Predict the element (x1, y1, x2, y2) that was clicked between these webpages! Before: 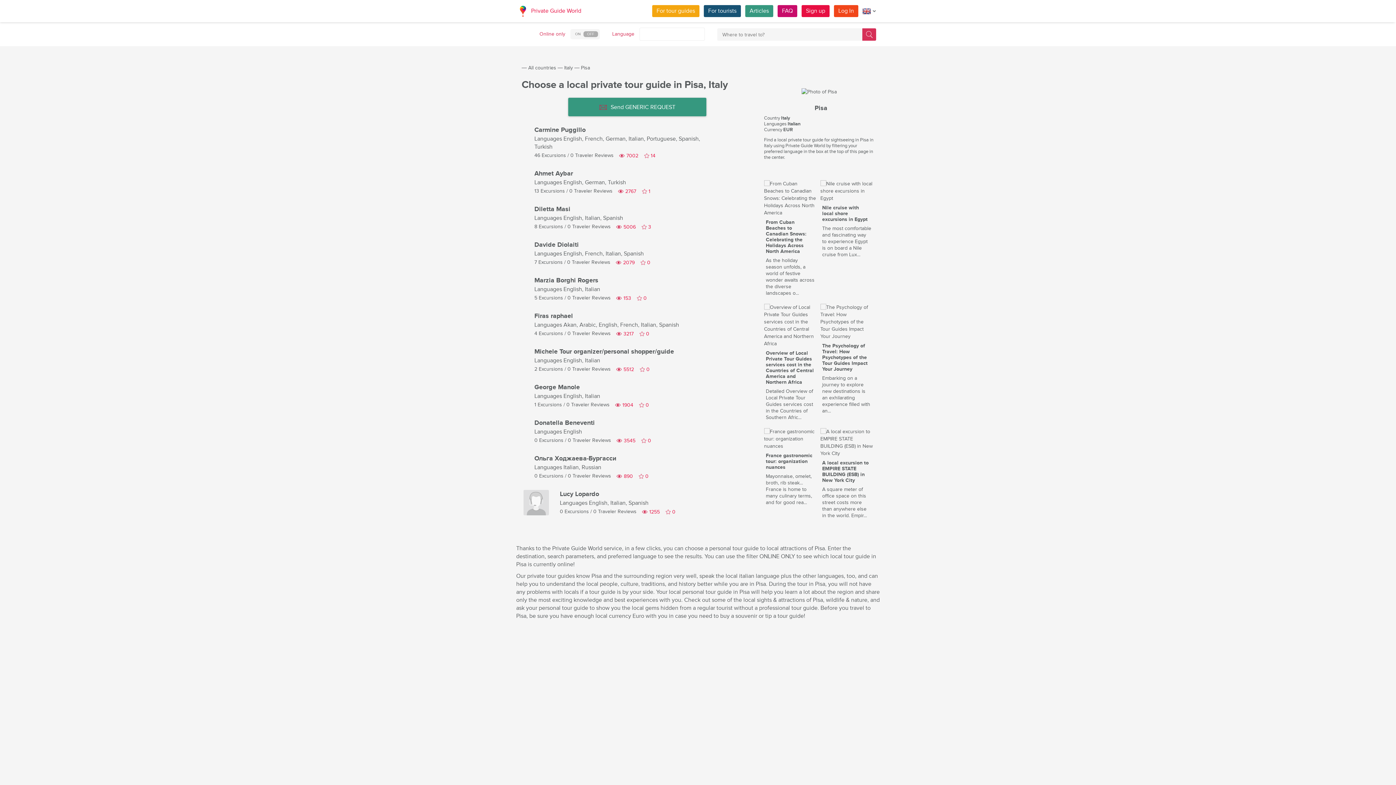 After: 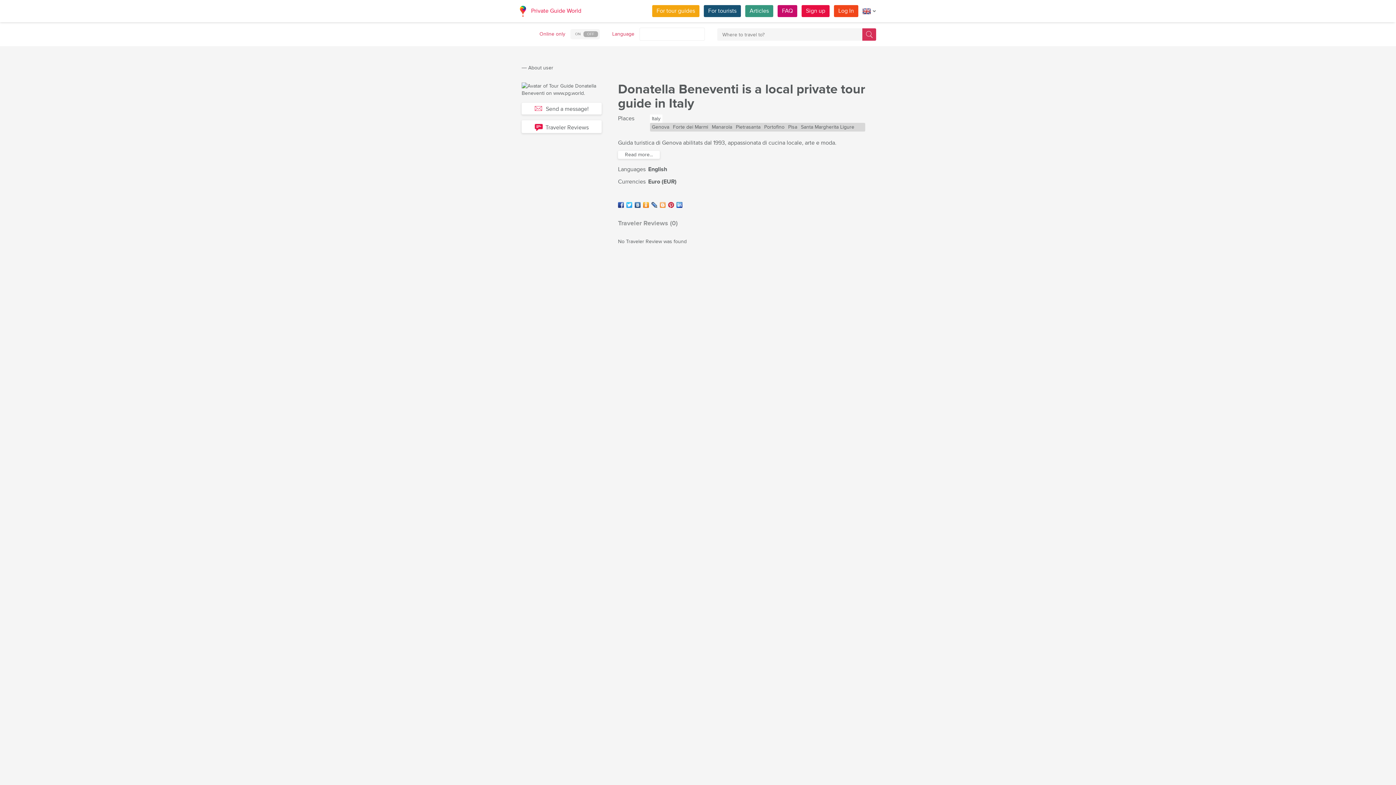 Action: label: Donatella Beneventi bbox: (534, 419, 594, 427)